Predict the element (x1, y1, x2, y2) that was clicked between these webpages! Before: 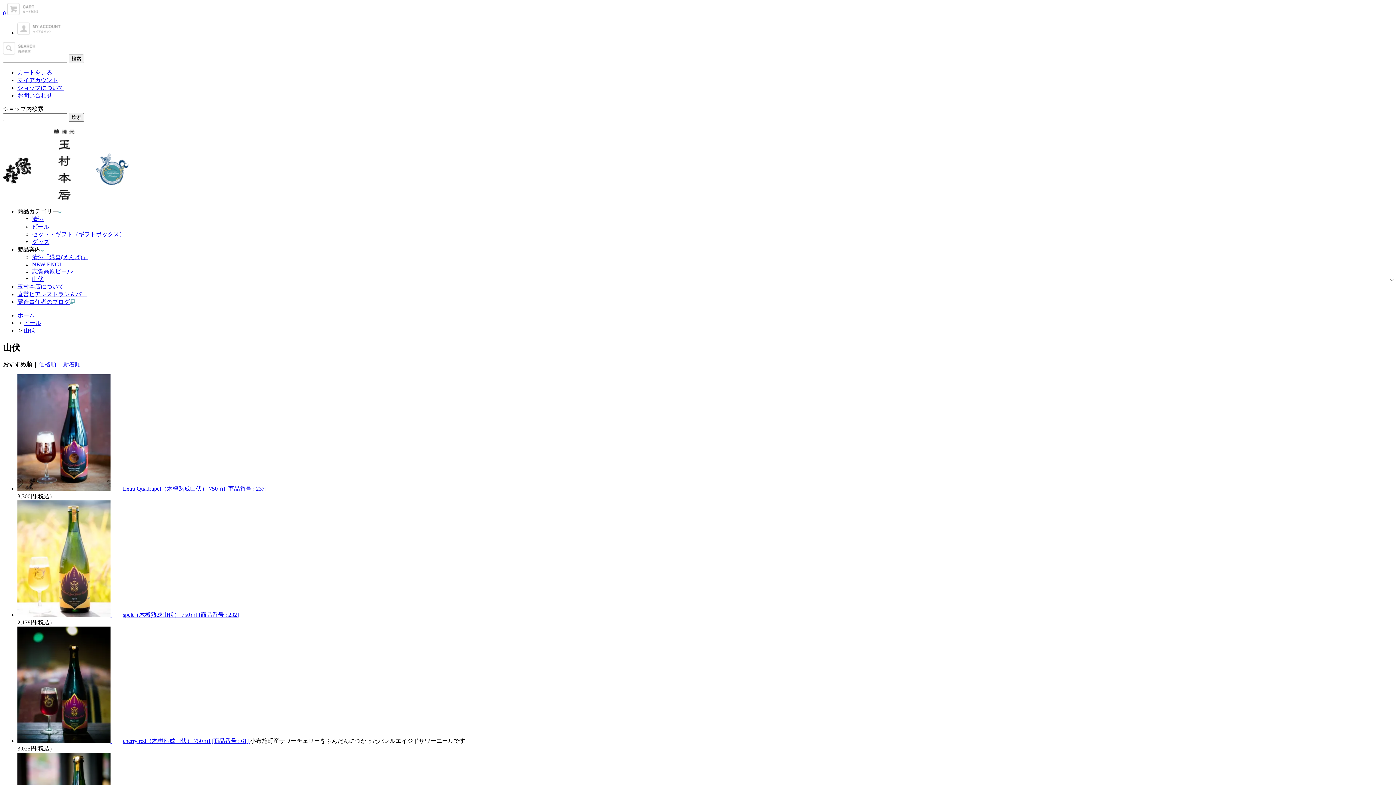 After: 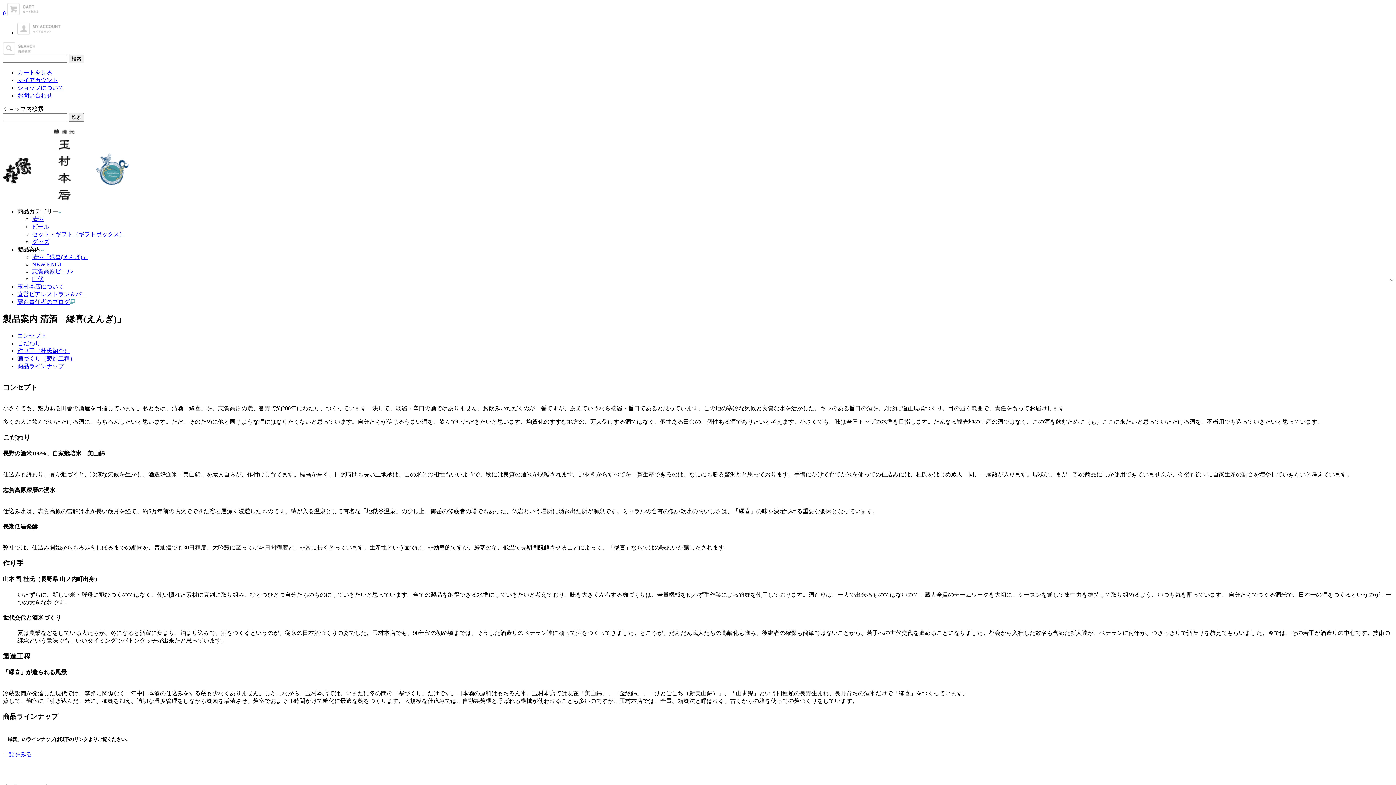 Action: bbox: (32, 254, 88, 260) label: 清酒「縁喜(えんぎ)」